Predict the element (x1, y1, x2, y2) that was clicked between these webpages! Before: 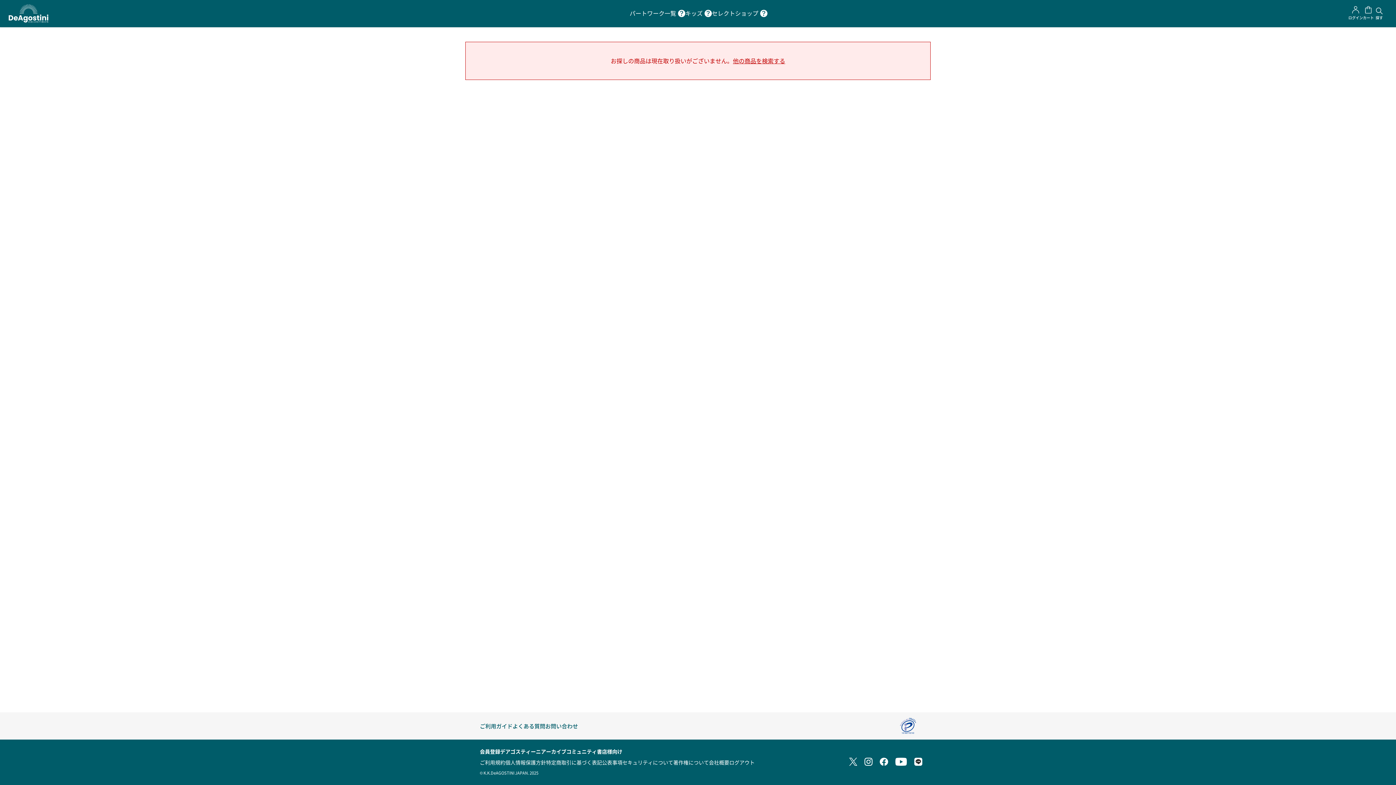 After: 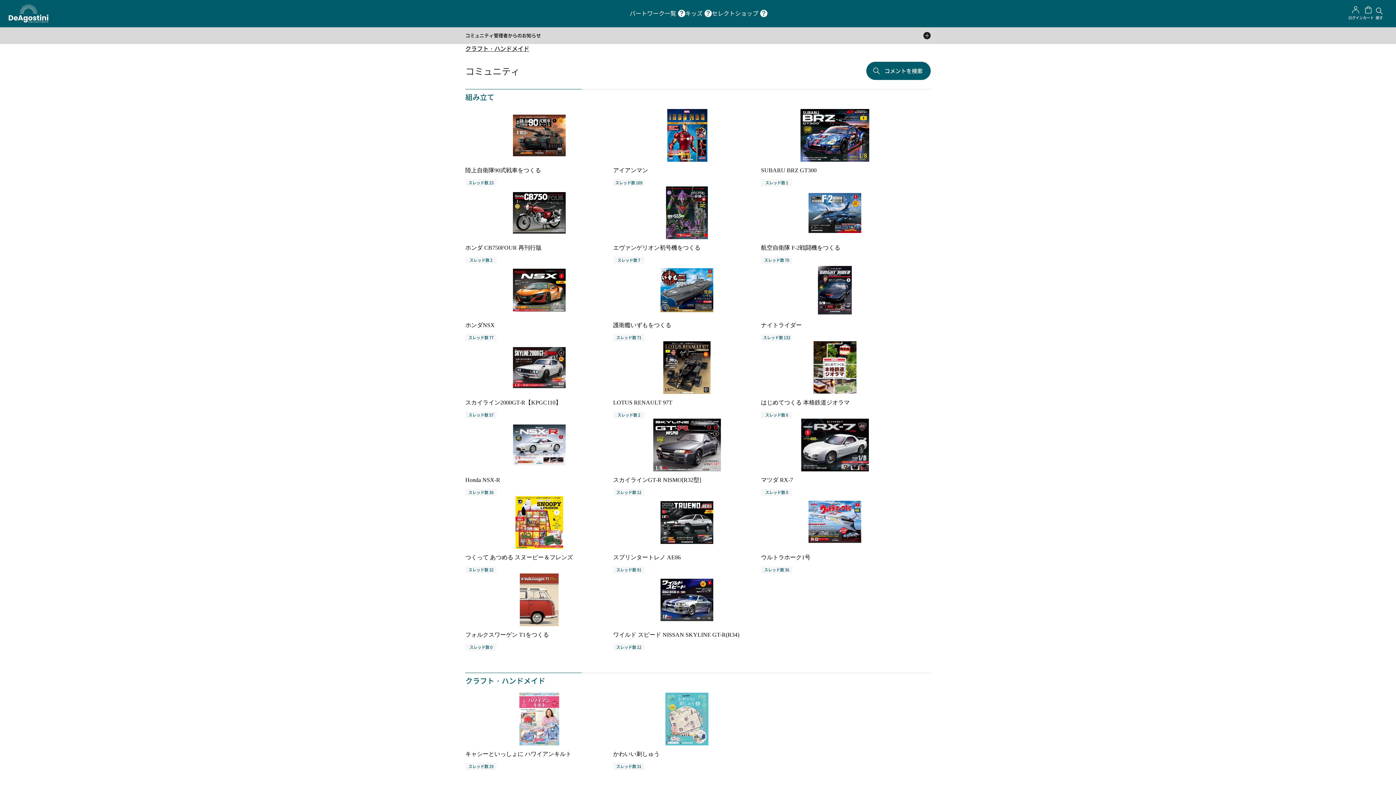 Action: label: コミュニティ bbox: (566, 748, 597, 755)